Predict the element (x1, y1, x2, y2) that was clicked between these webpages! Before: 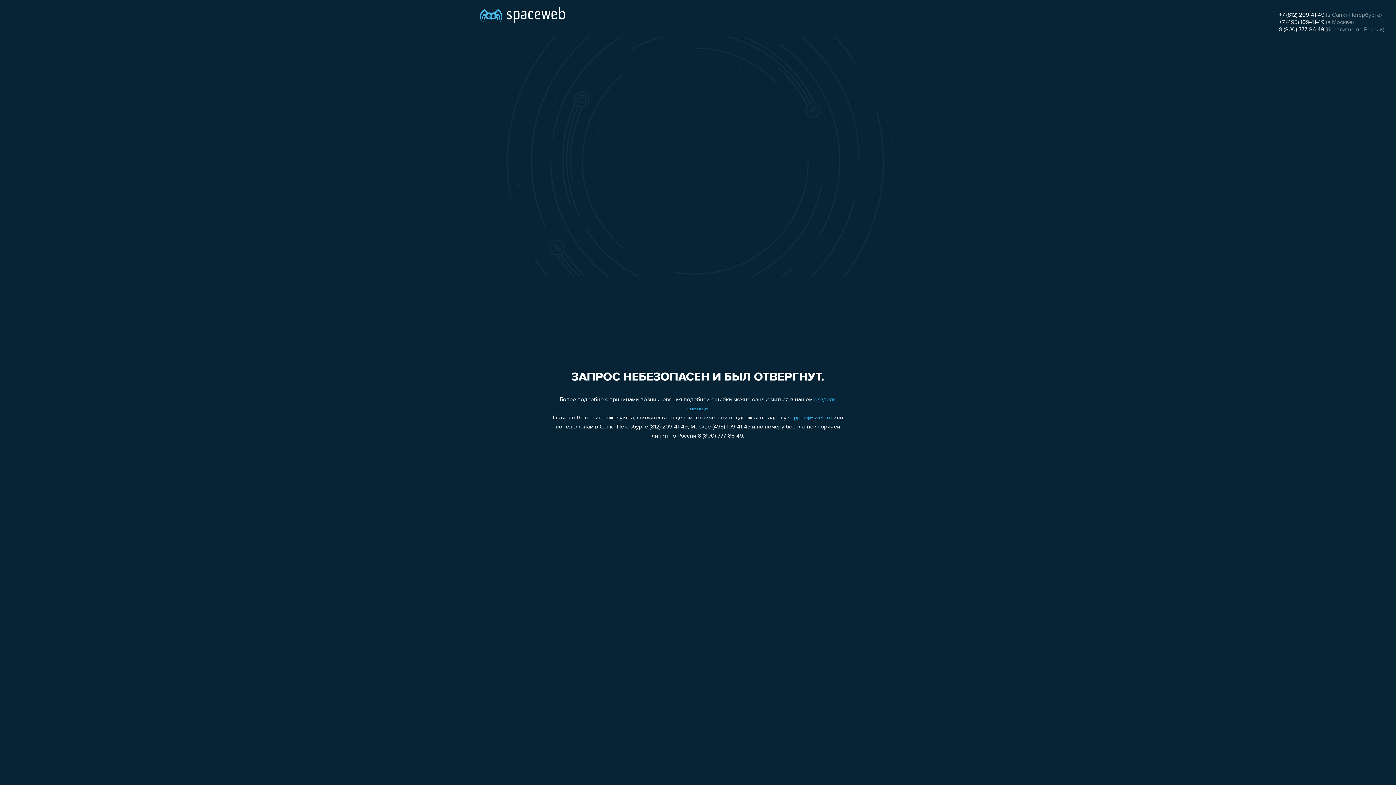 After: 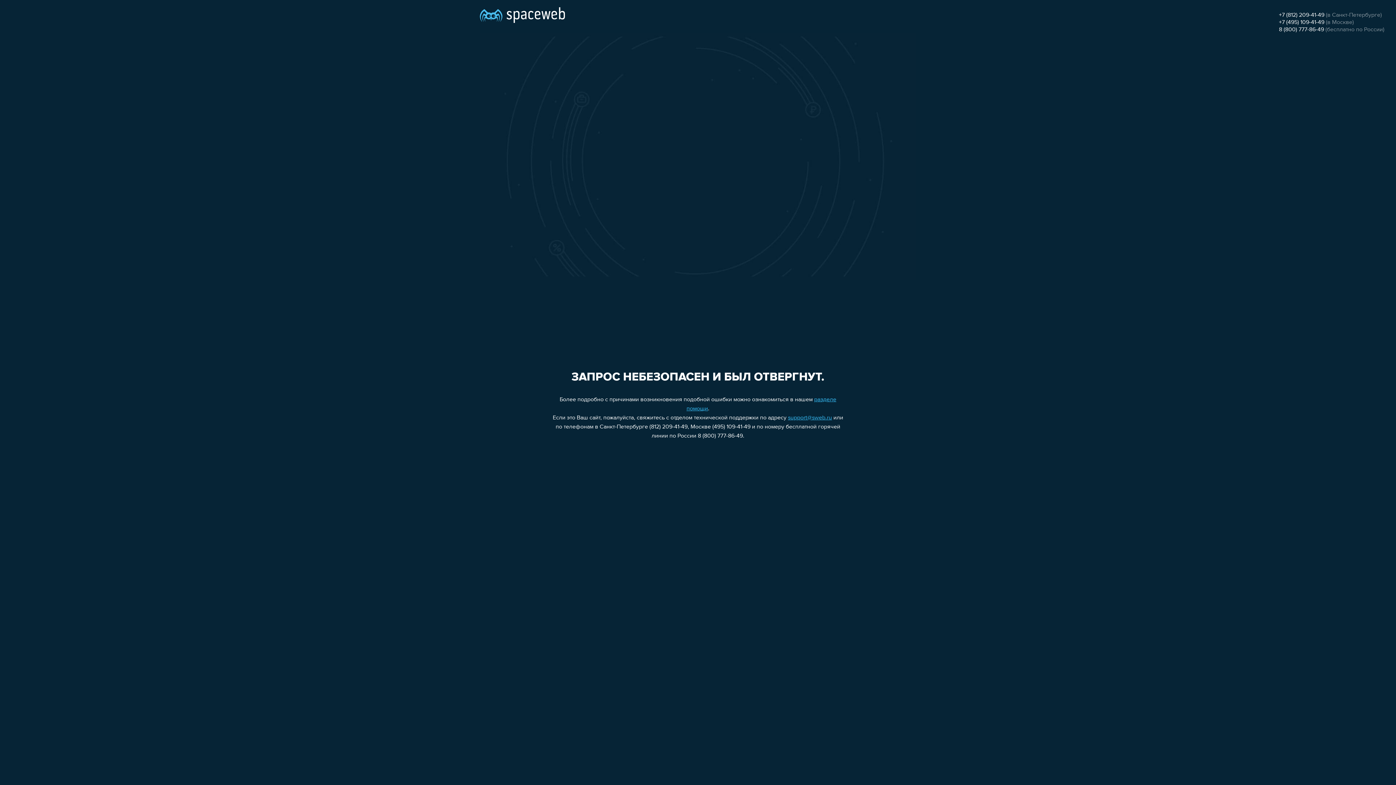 Action: bbox: (1279, 26, 1324, 32) label: 8 (800) 777-86-49